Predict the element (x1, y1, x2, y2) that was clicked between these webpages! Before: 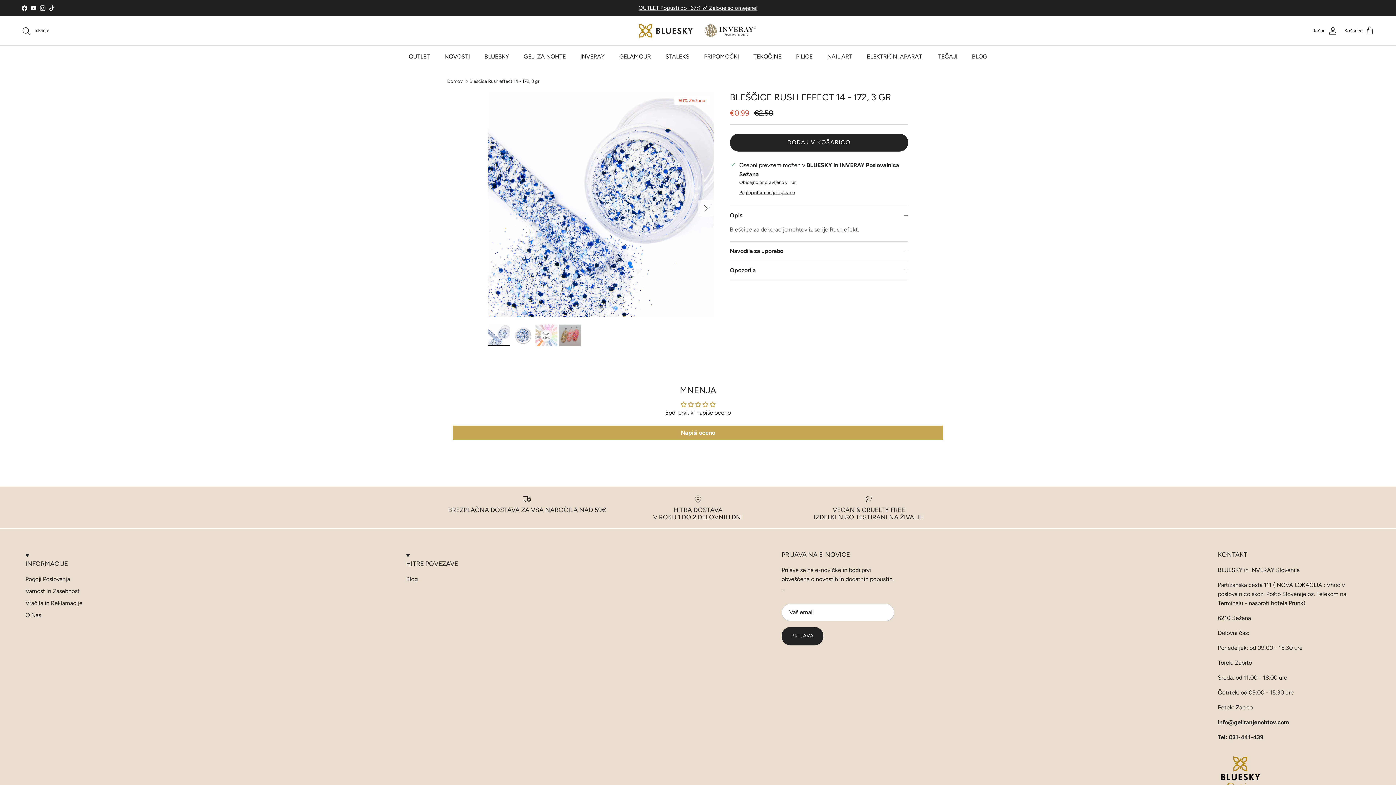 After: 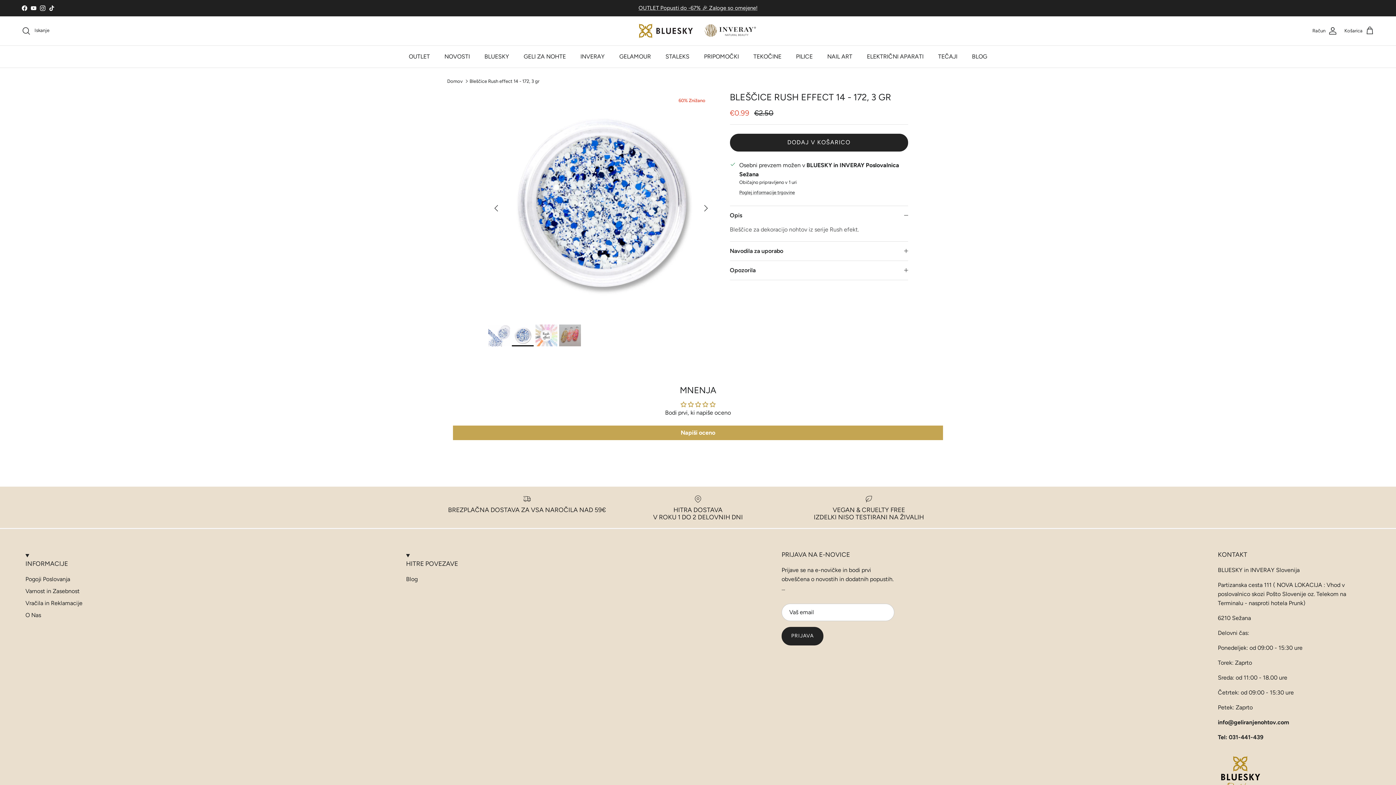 Action: bbox: (511, 324, 533, 346)